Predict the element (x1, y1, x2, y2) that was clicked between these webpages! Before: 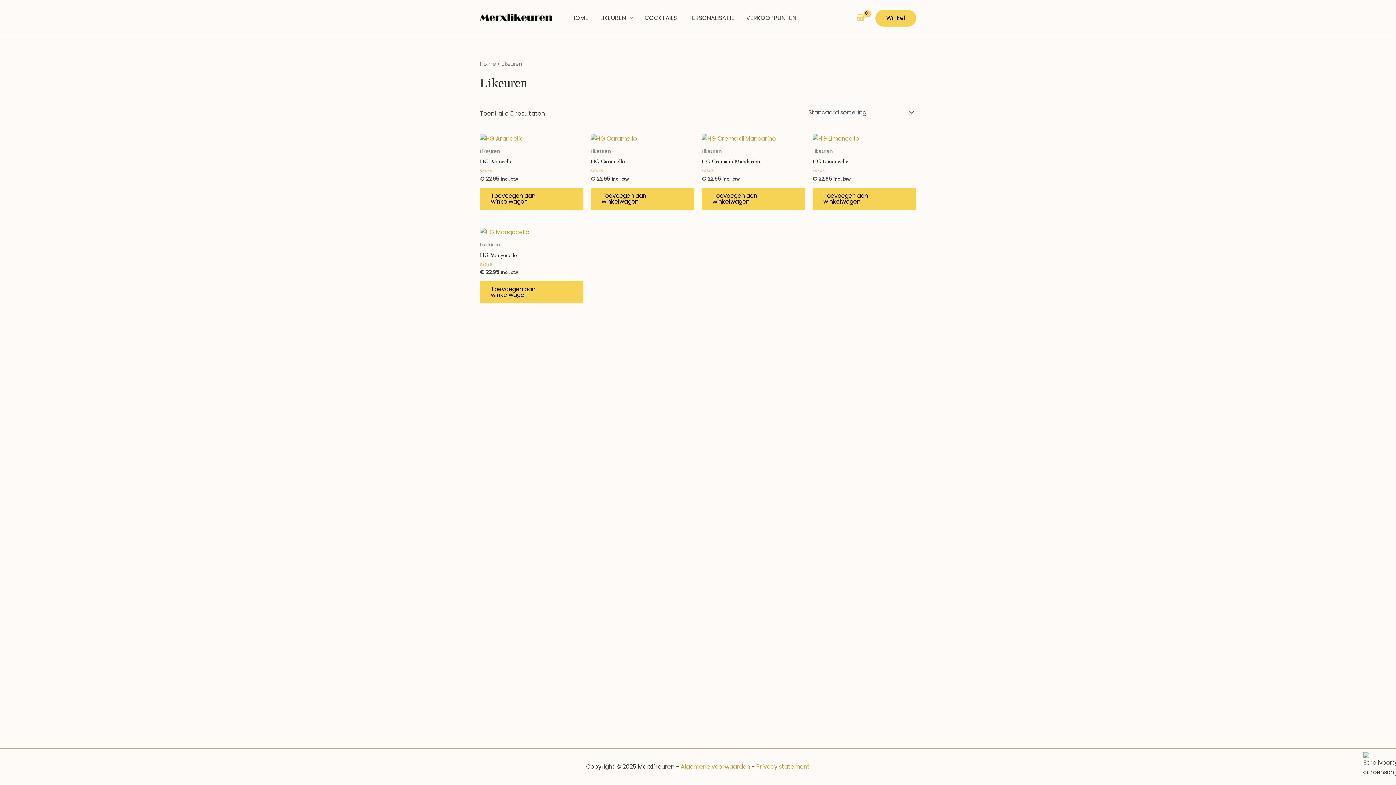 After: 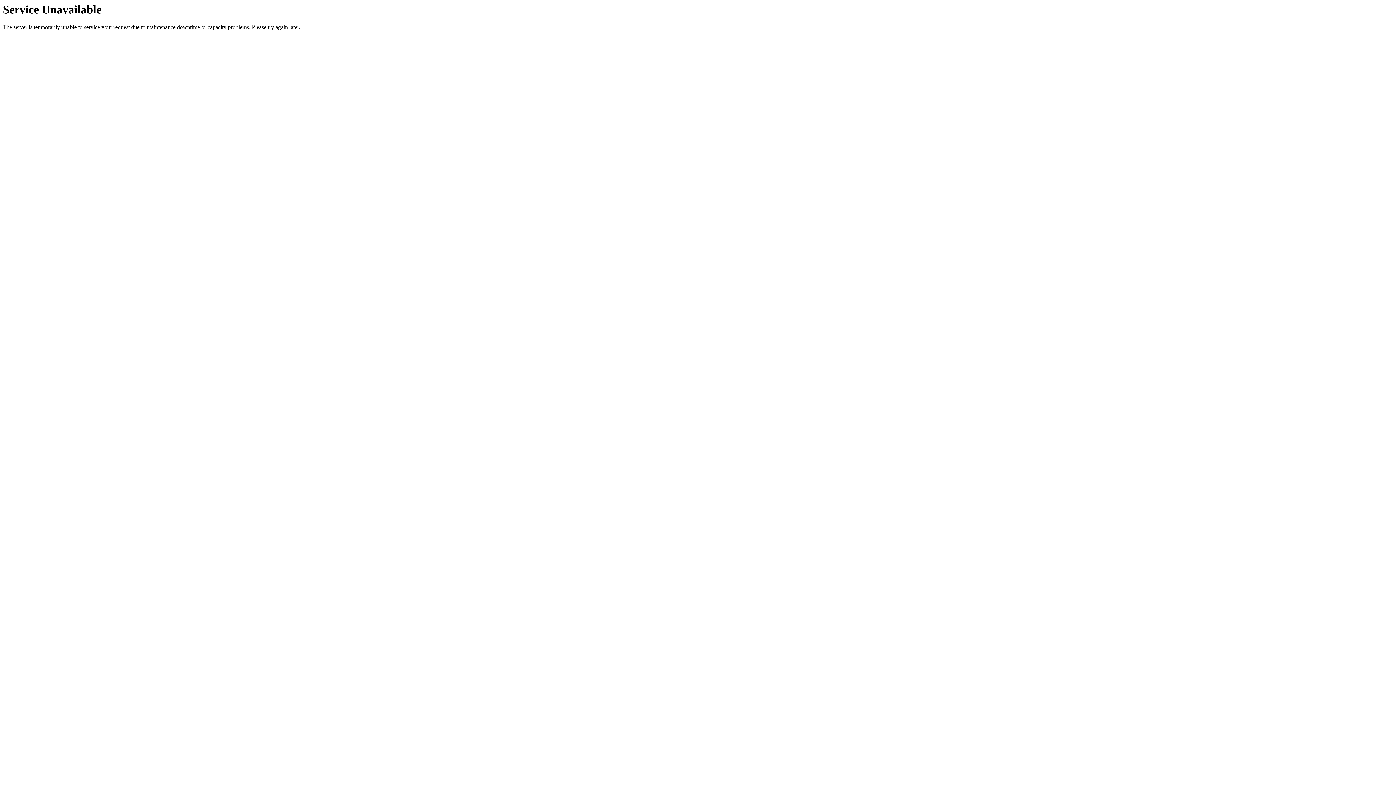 Action: label: Toevoegen aan winkelwagen: “HG Arancello“ bbox: (480, 187, 583, 210)